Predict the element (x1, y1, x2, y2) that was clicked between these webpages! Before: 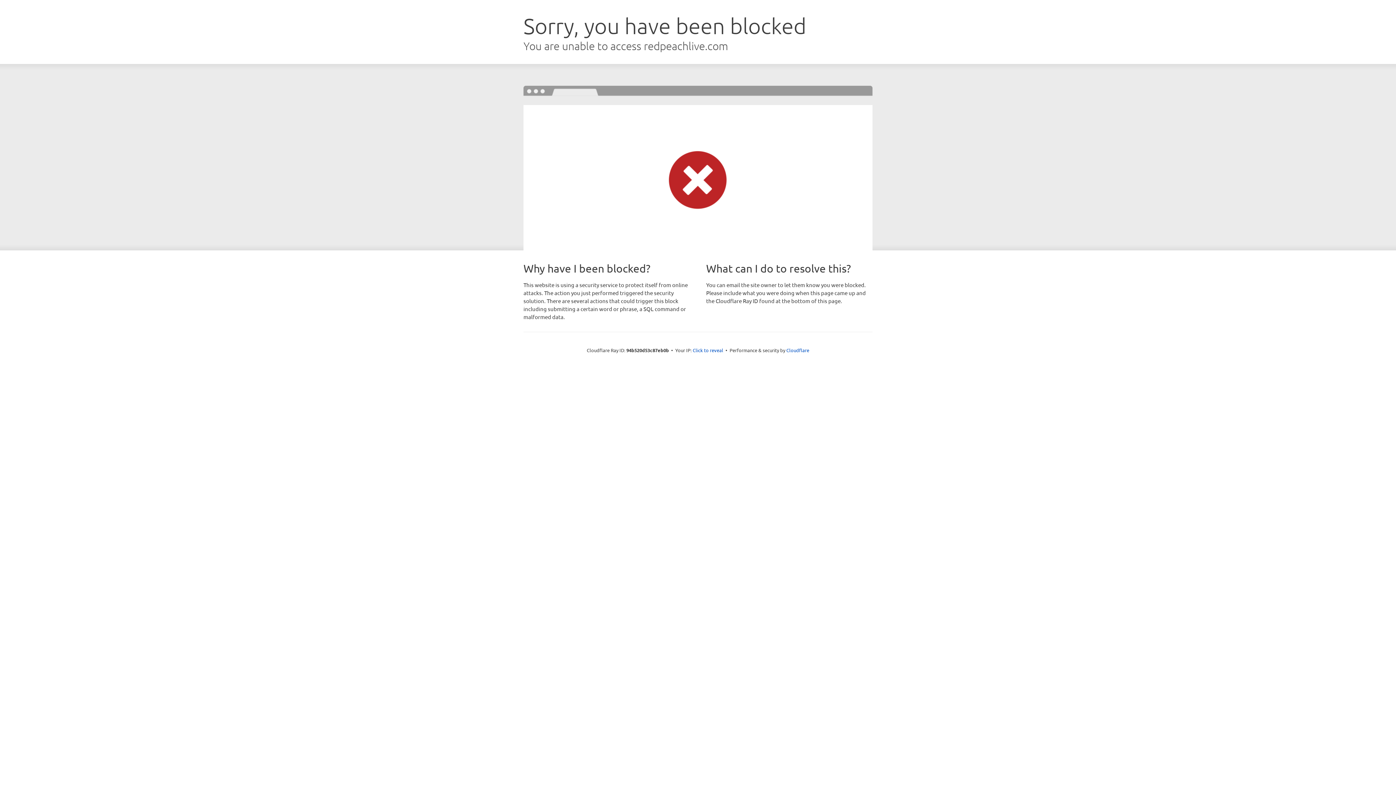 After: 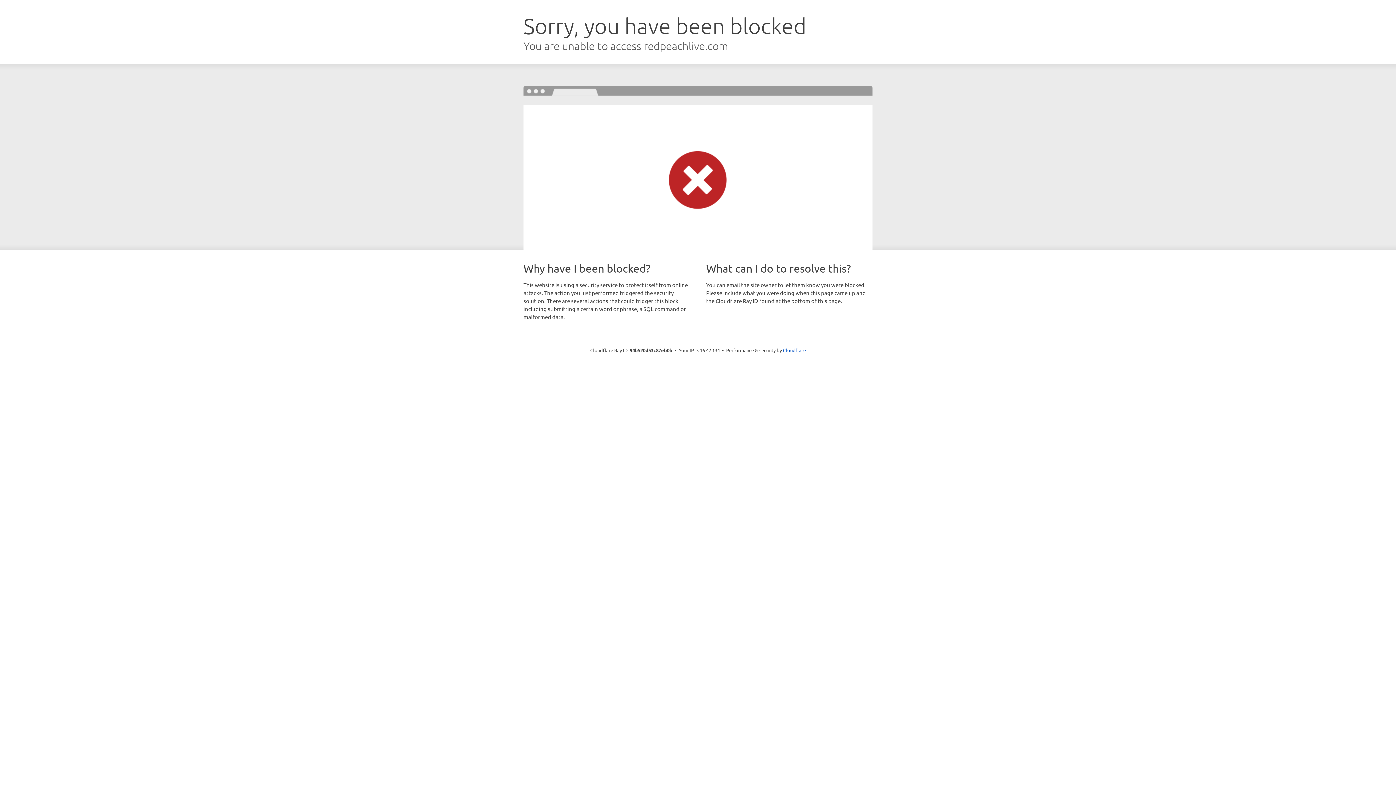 Action: bbox: (692, 346, 723, 353) label: Click to reveal